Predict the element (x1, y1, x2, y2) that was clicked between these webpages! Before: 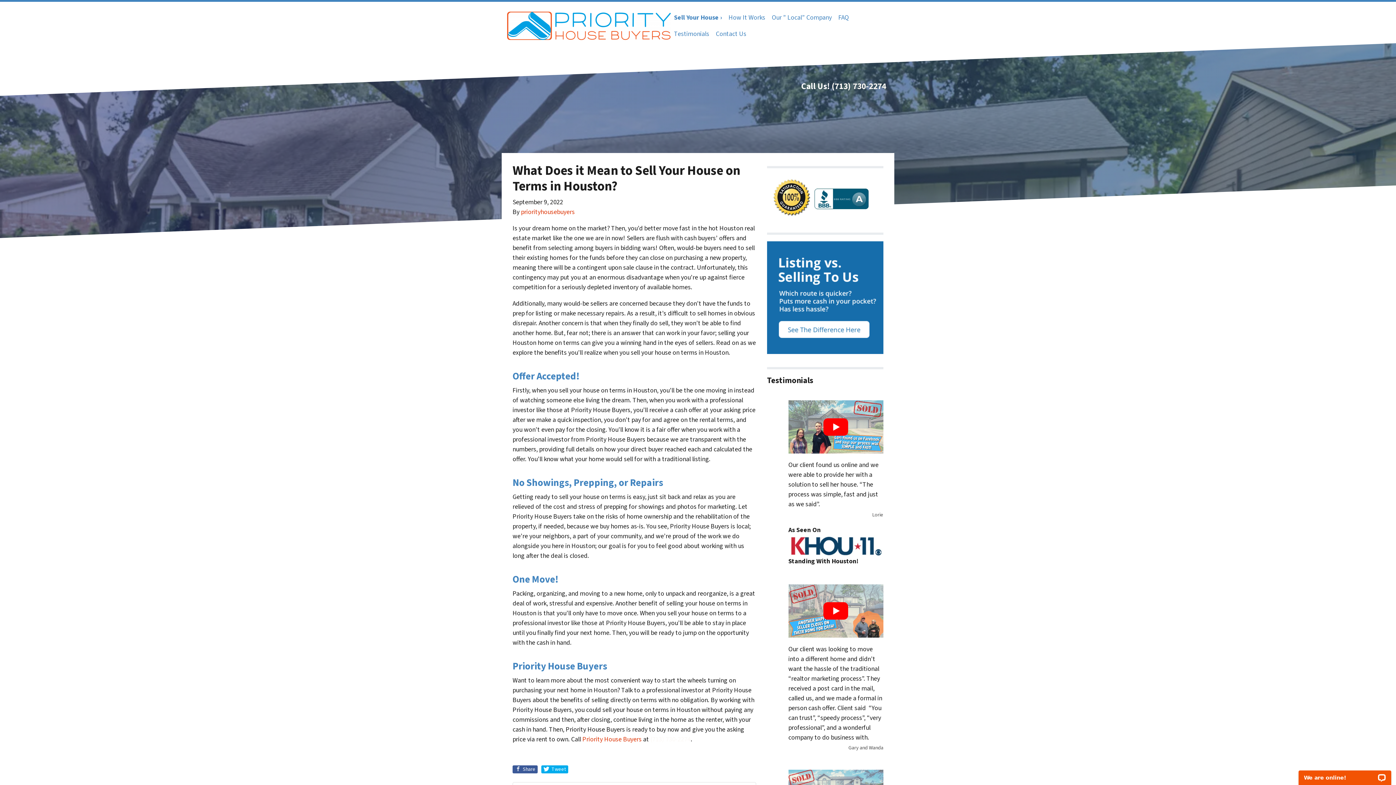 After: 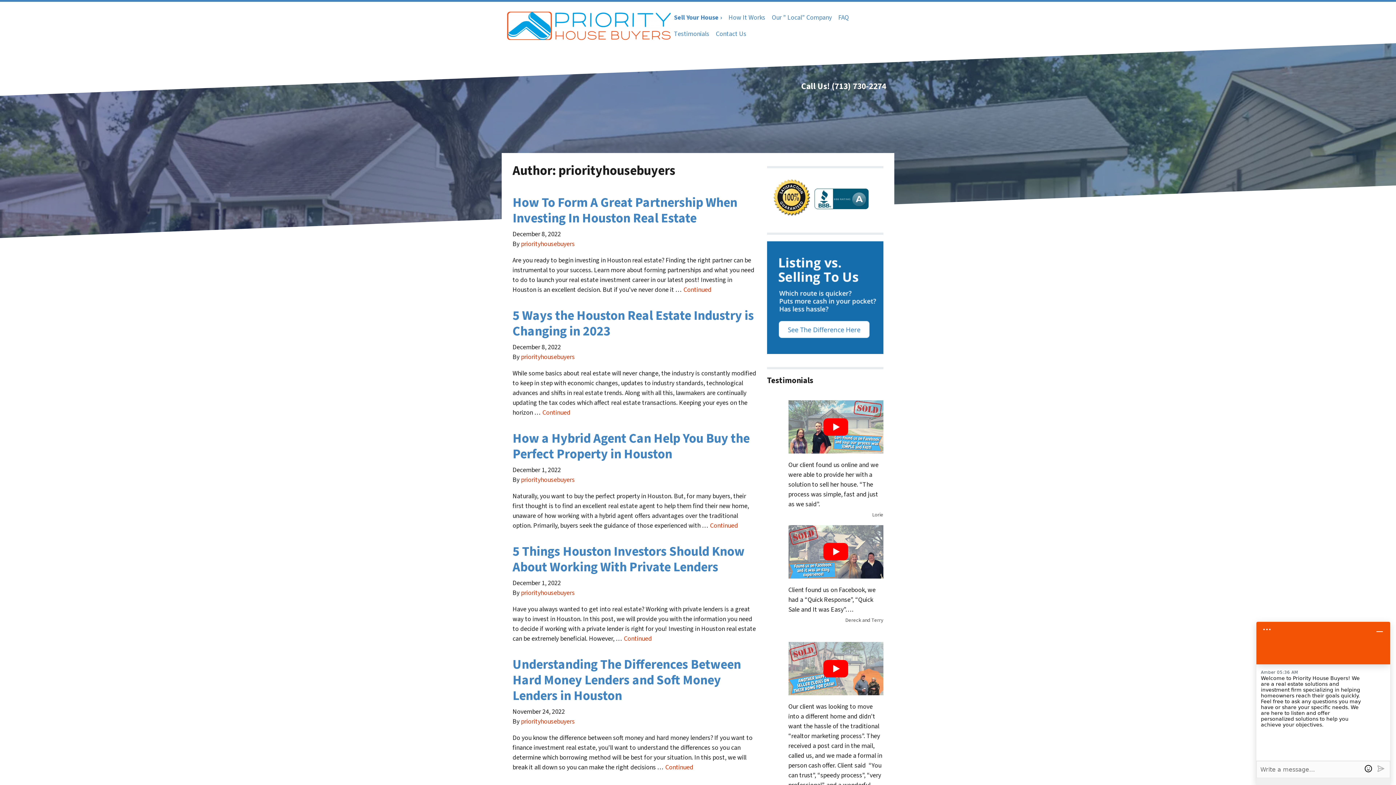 Action: label: priorityhousebuyers bbox: (521, 207, 574, 216)